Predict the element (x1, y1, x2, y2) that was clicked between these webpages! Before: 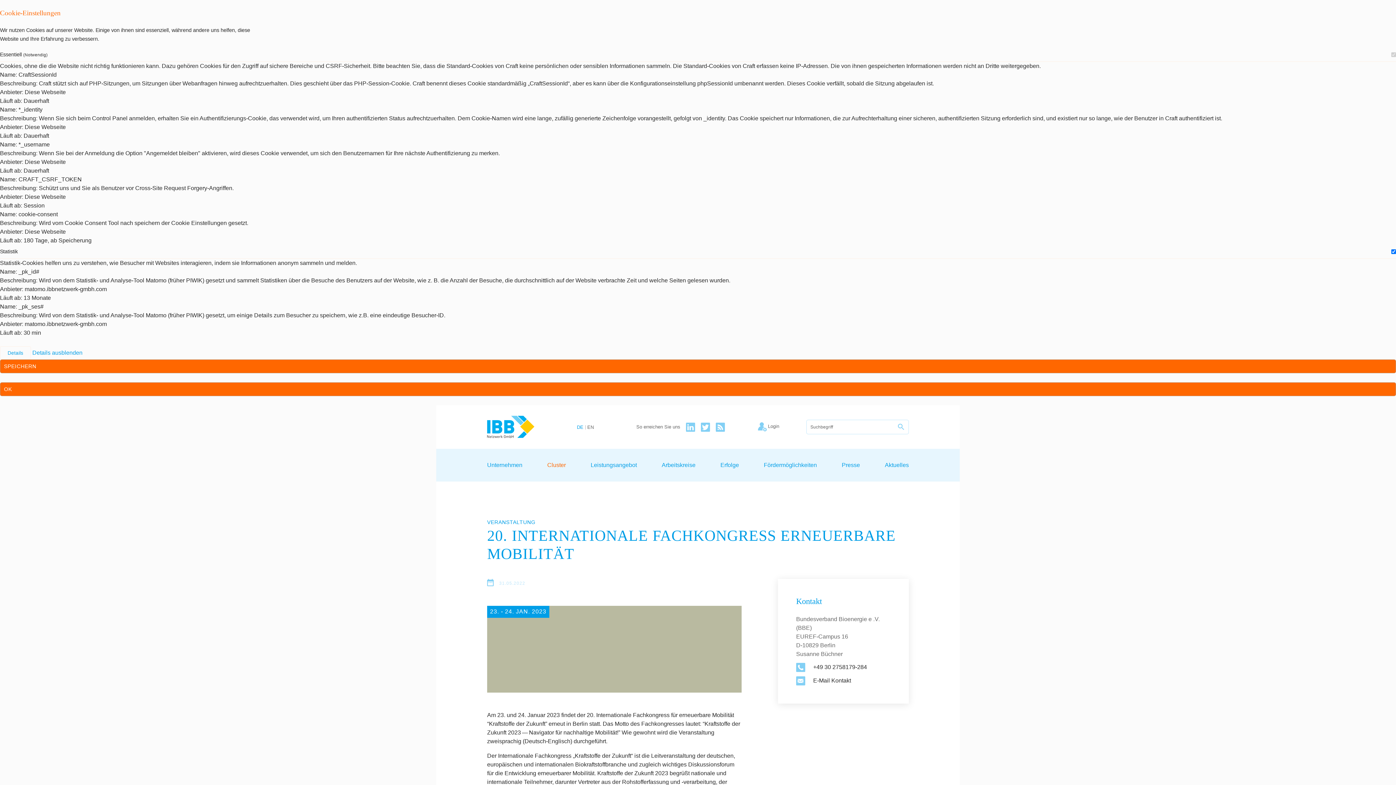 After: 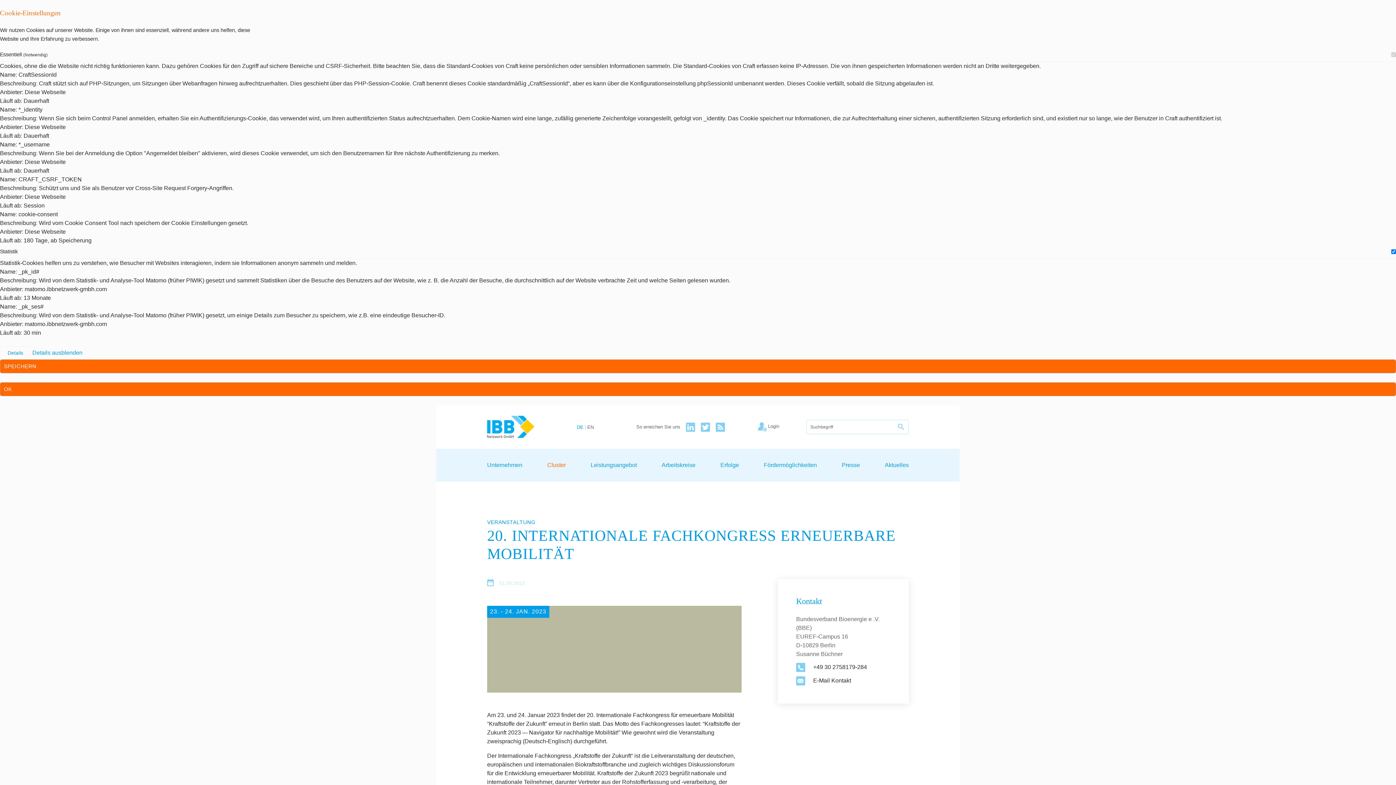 Action: bbox: (686, 422, 695, 431)